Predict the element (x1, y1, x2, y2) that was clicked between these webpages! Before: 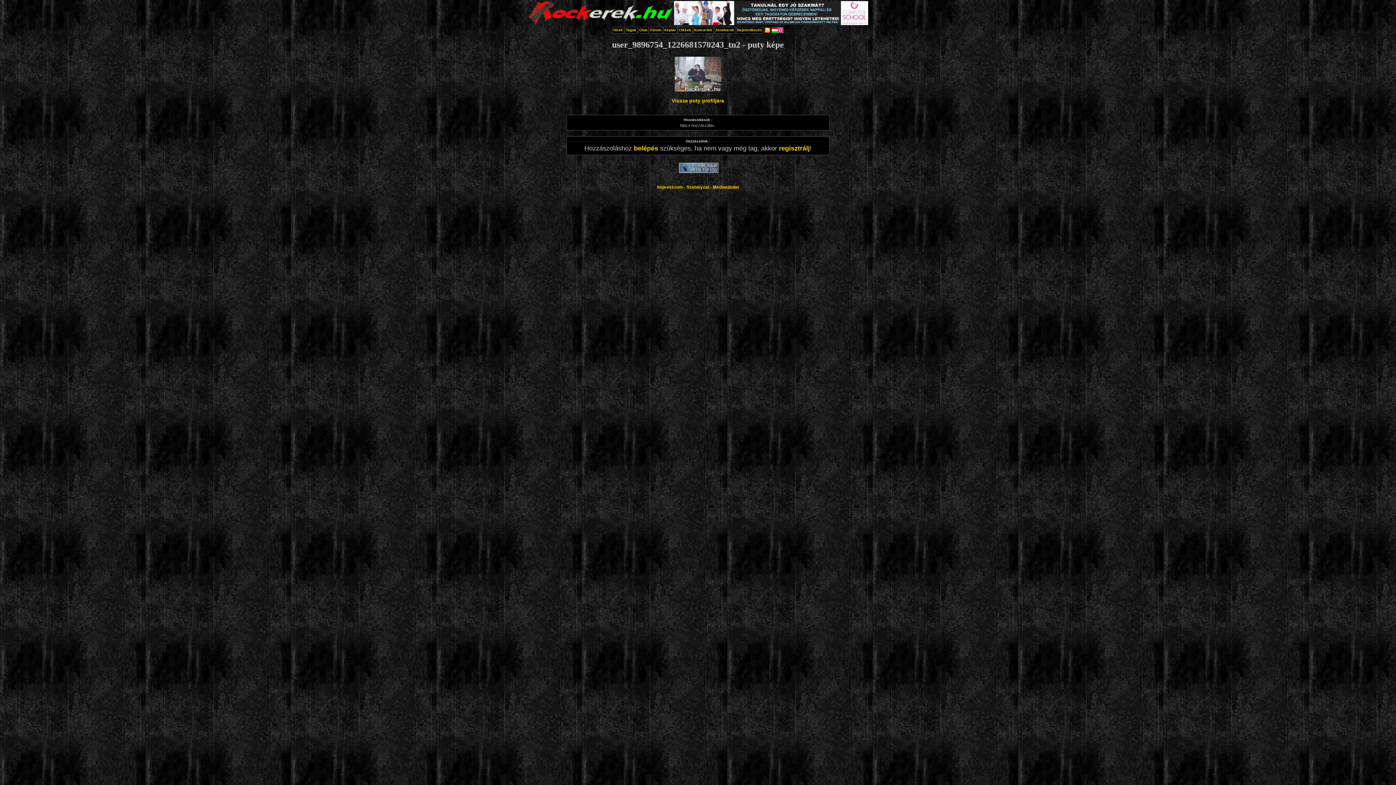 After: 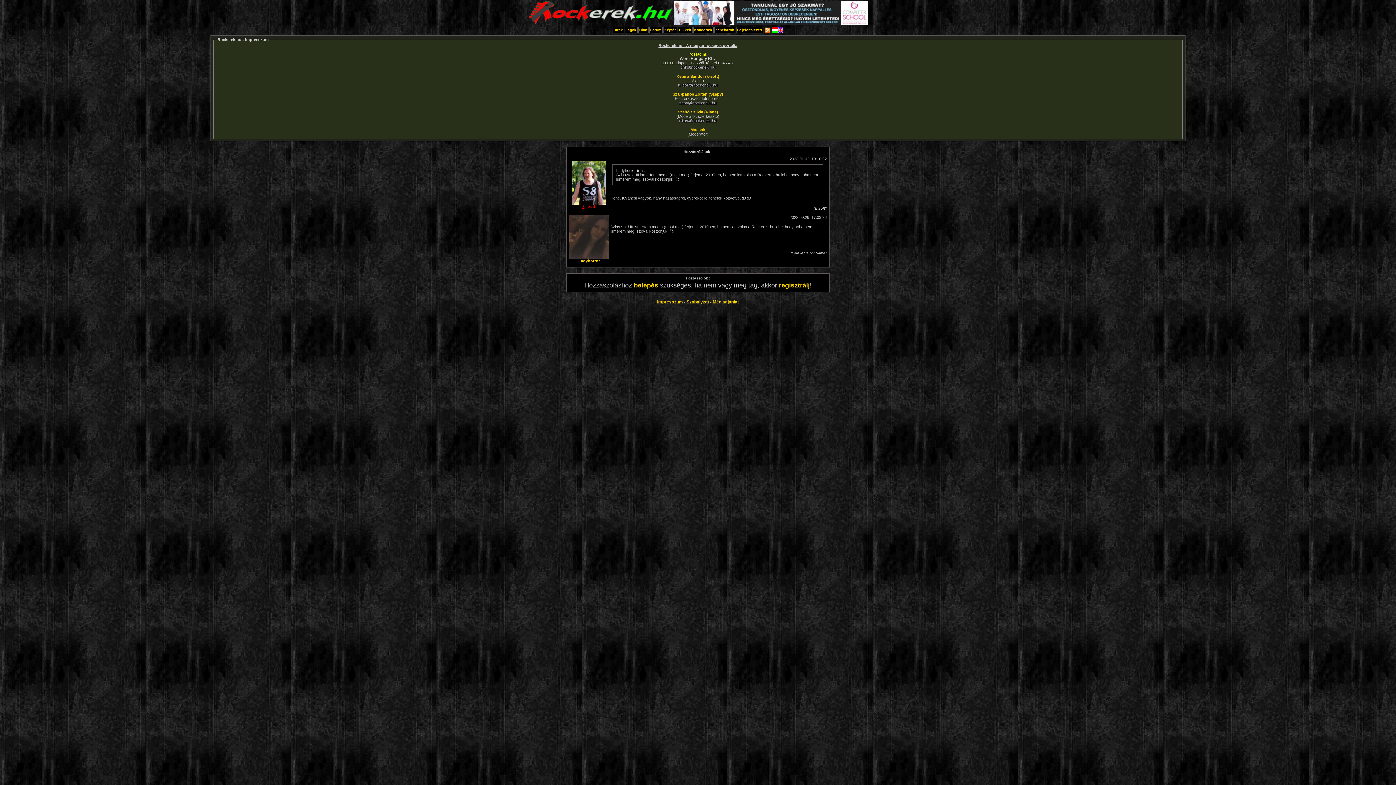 Action: label: Impresszum bbox: (657, 184, 683, 189)